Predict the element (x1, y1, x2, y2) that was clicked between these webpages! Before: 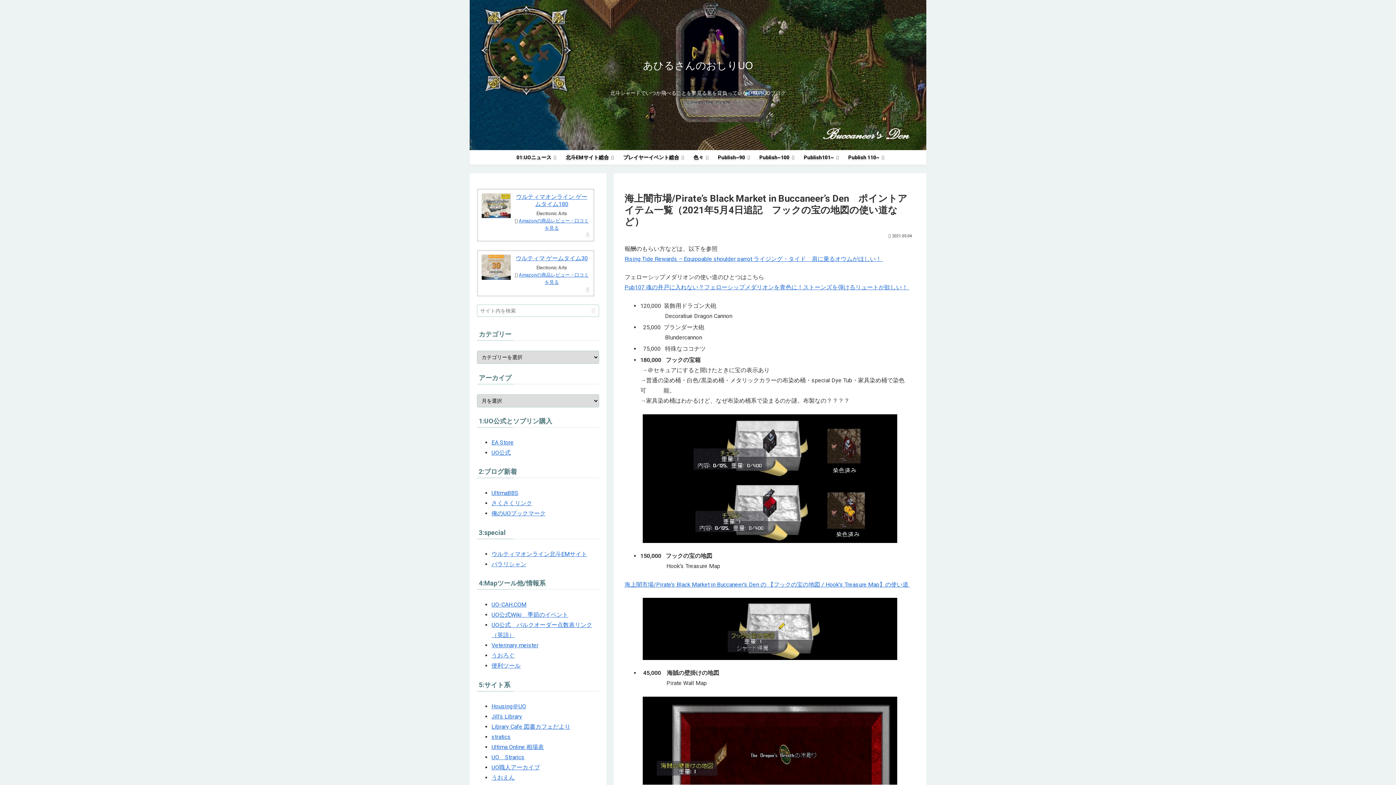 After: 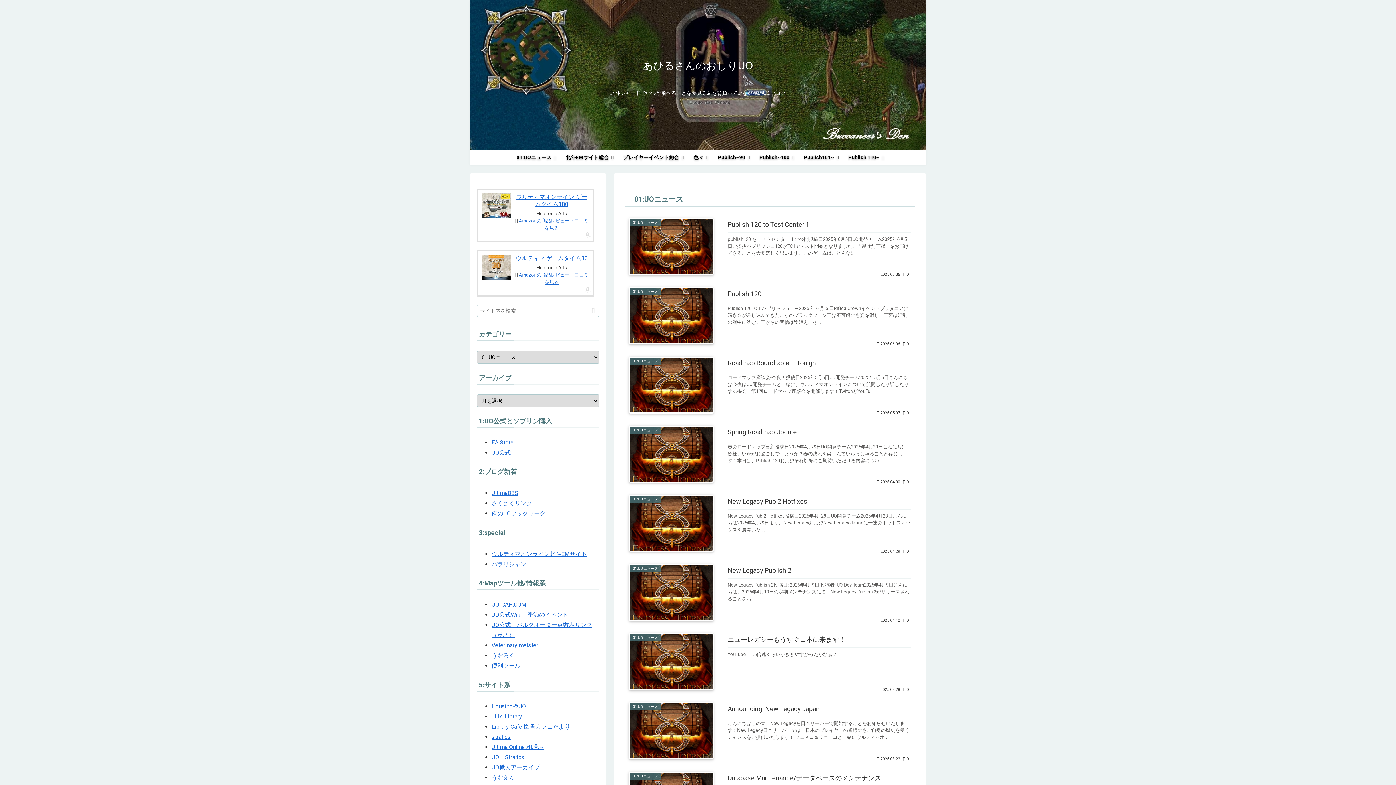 Action: label: 01:UOニュース bbox: (509, 150, 558, 164)